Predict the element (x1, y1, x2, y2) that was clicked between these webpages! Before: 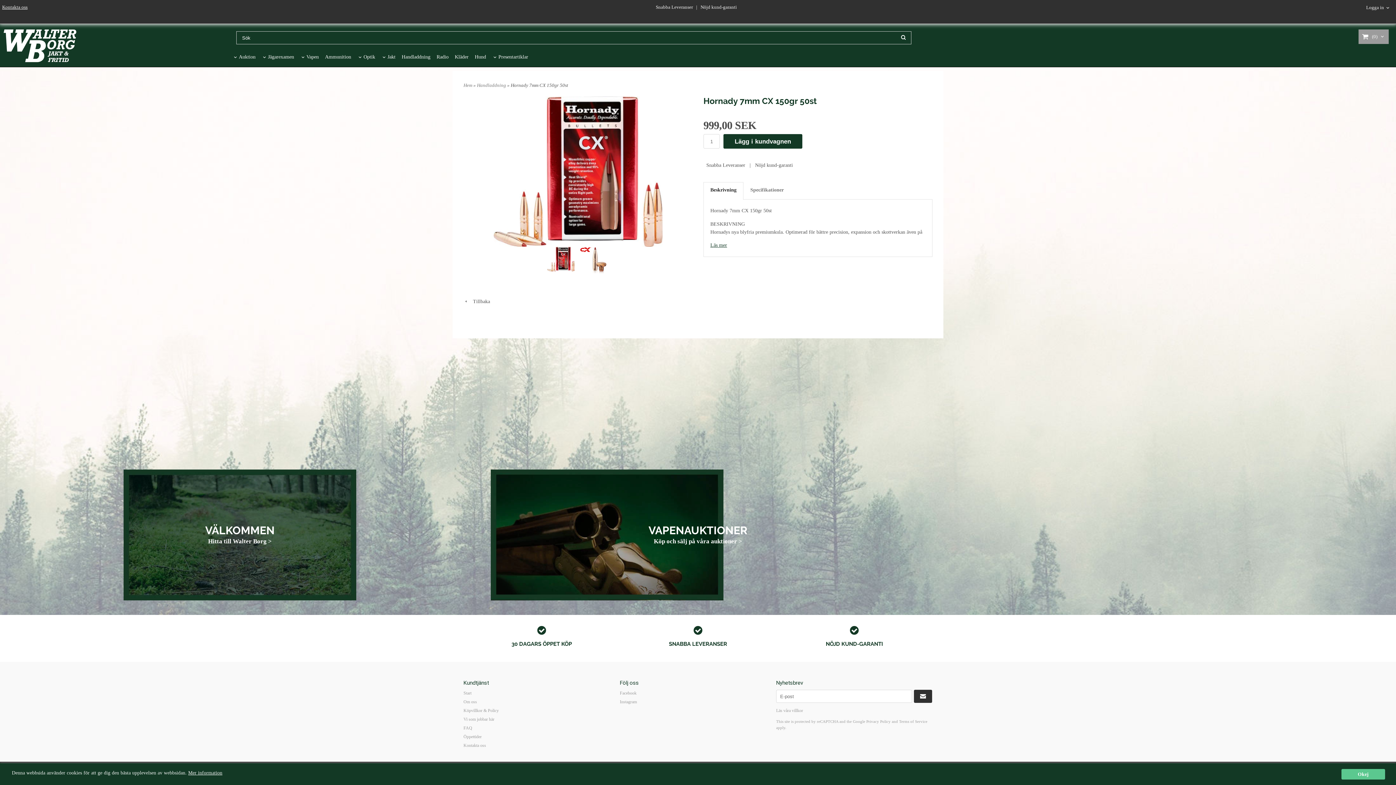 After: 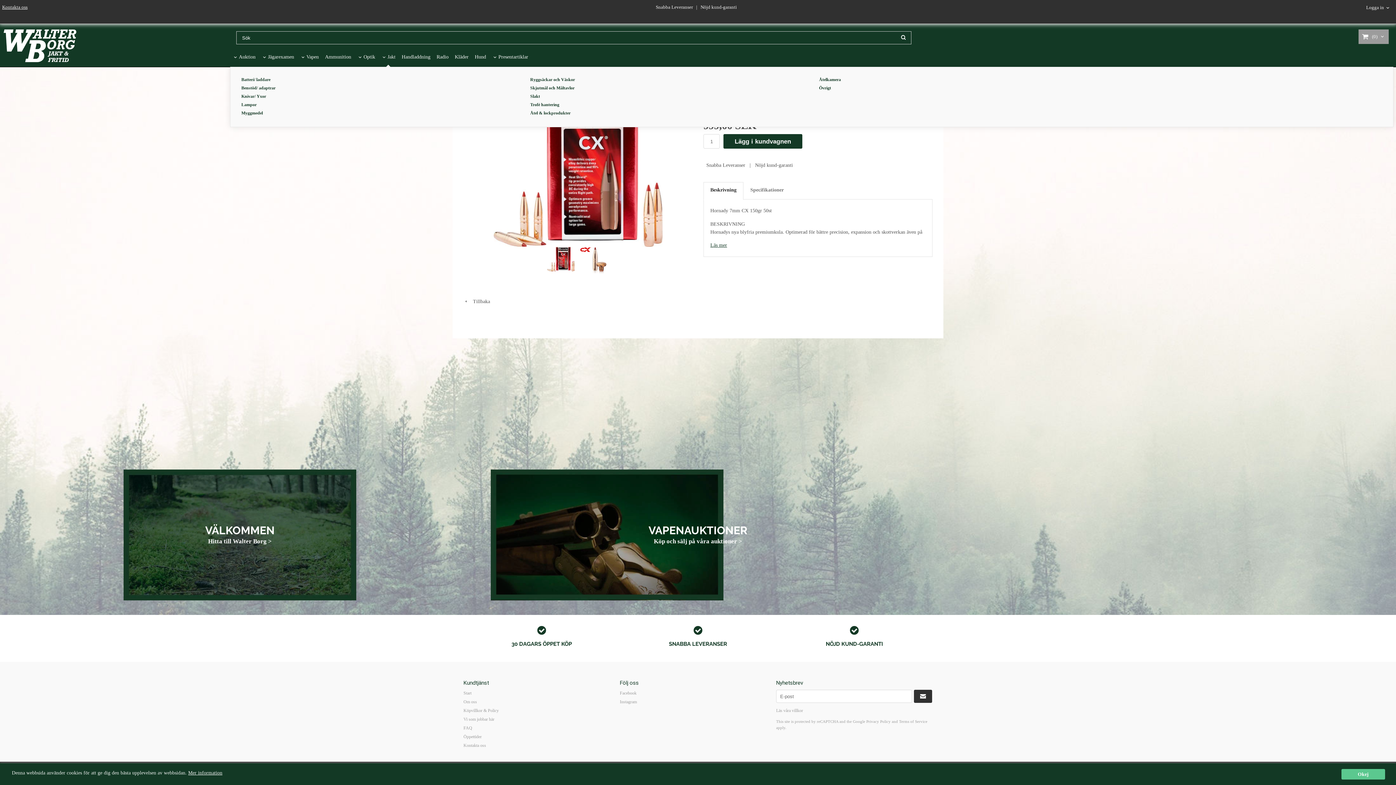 Action: bbox: (378, 48, 398, 66) label: Jakt